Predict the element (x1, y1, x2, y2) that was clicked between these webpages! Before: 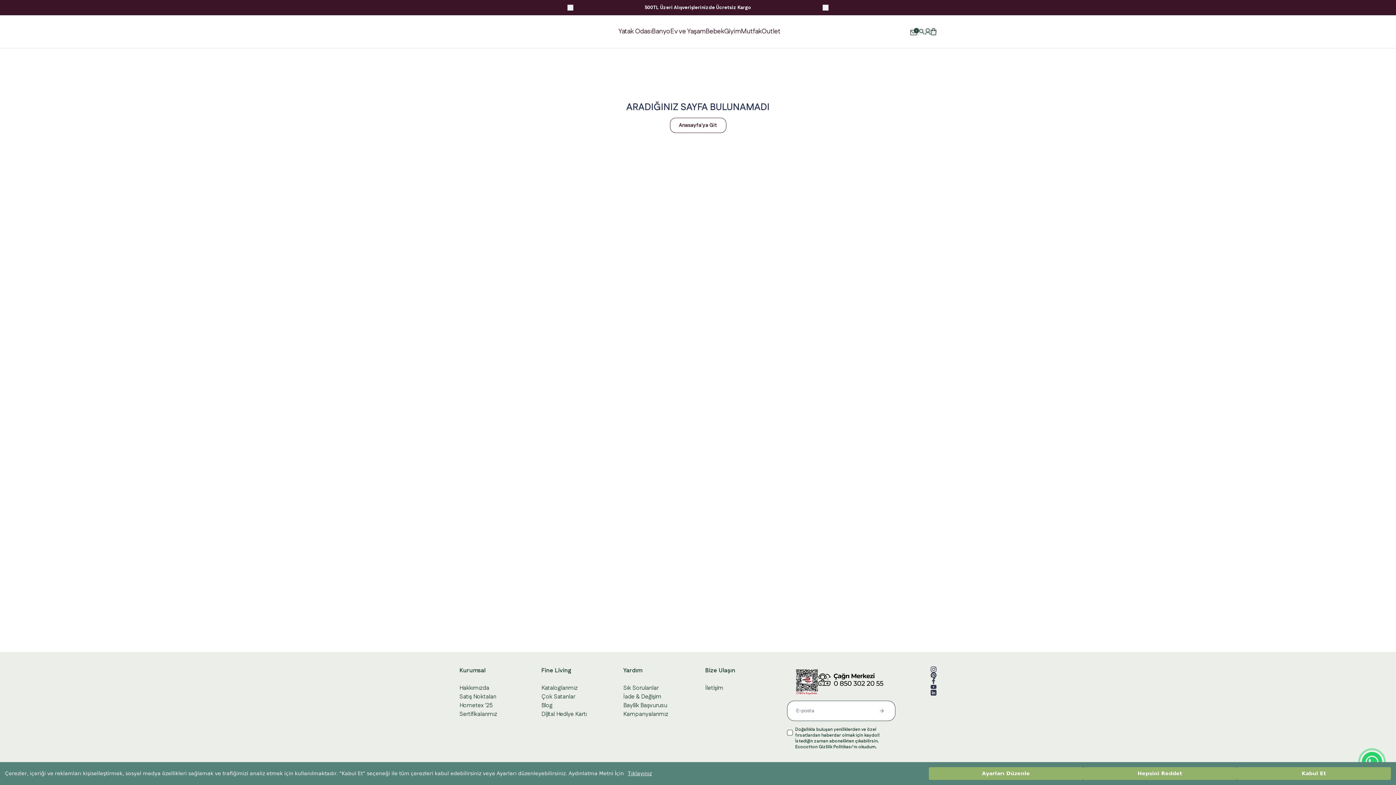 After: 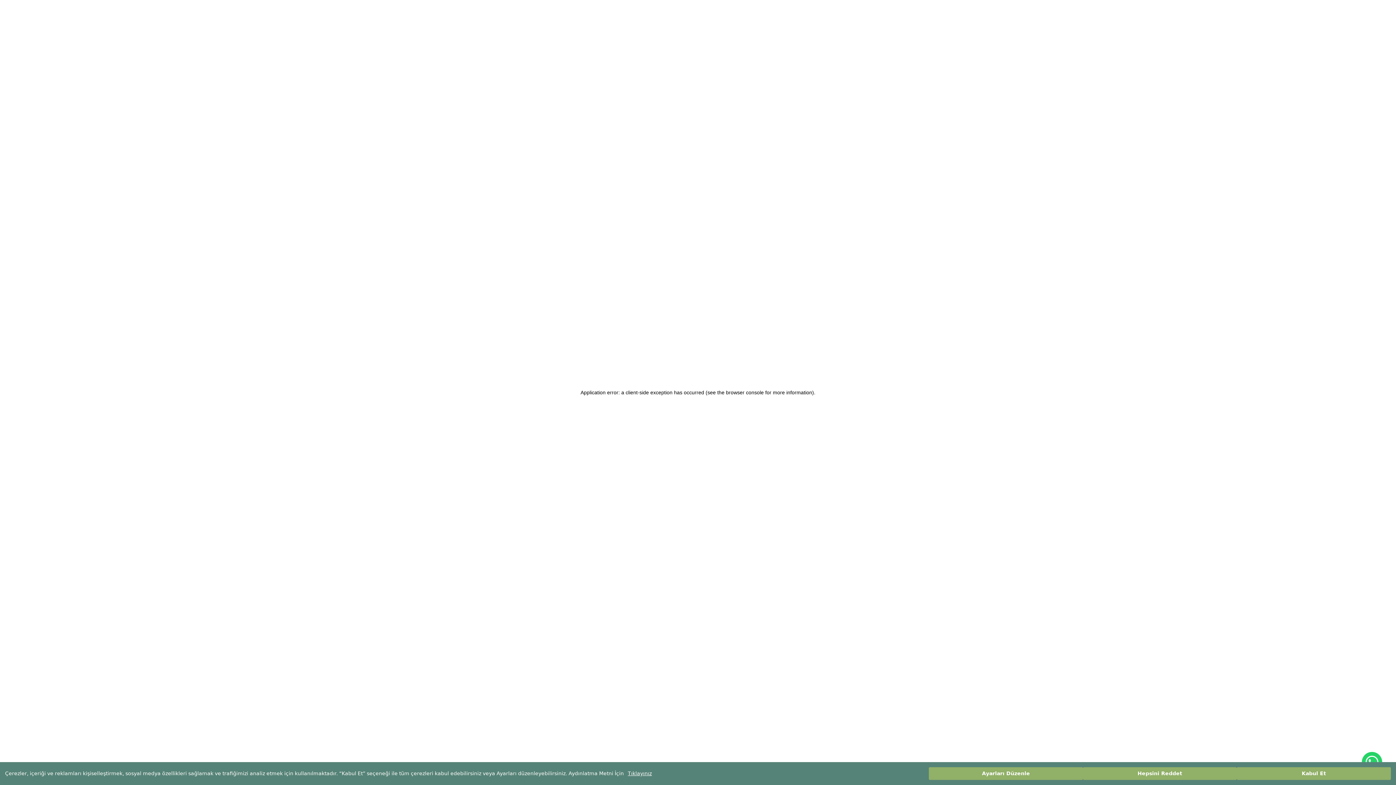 Action: bbox: (925, 28, 930, 34)